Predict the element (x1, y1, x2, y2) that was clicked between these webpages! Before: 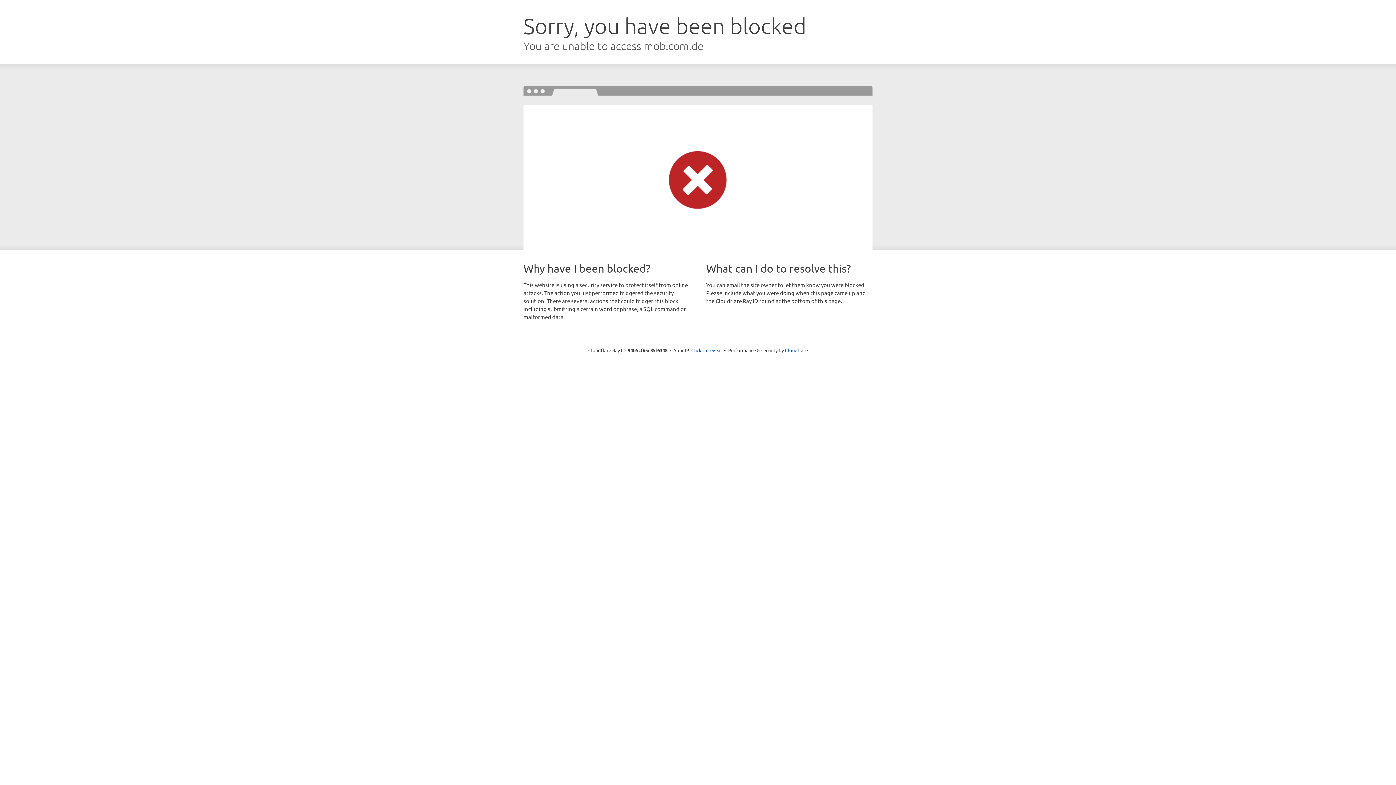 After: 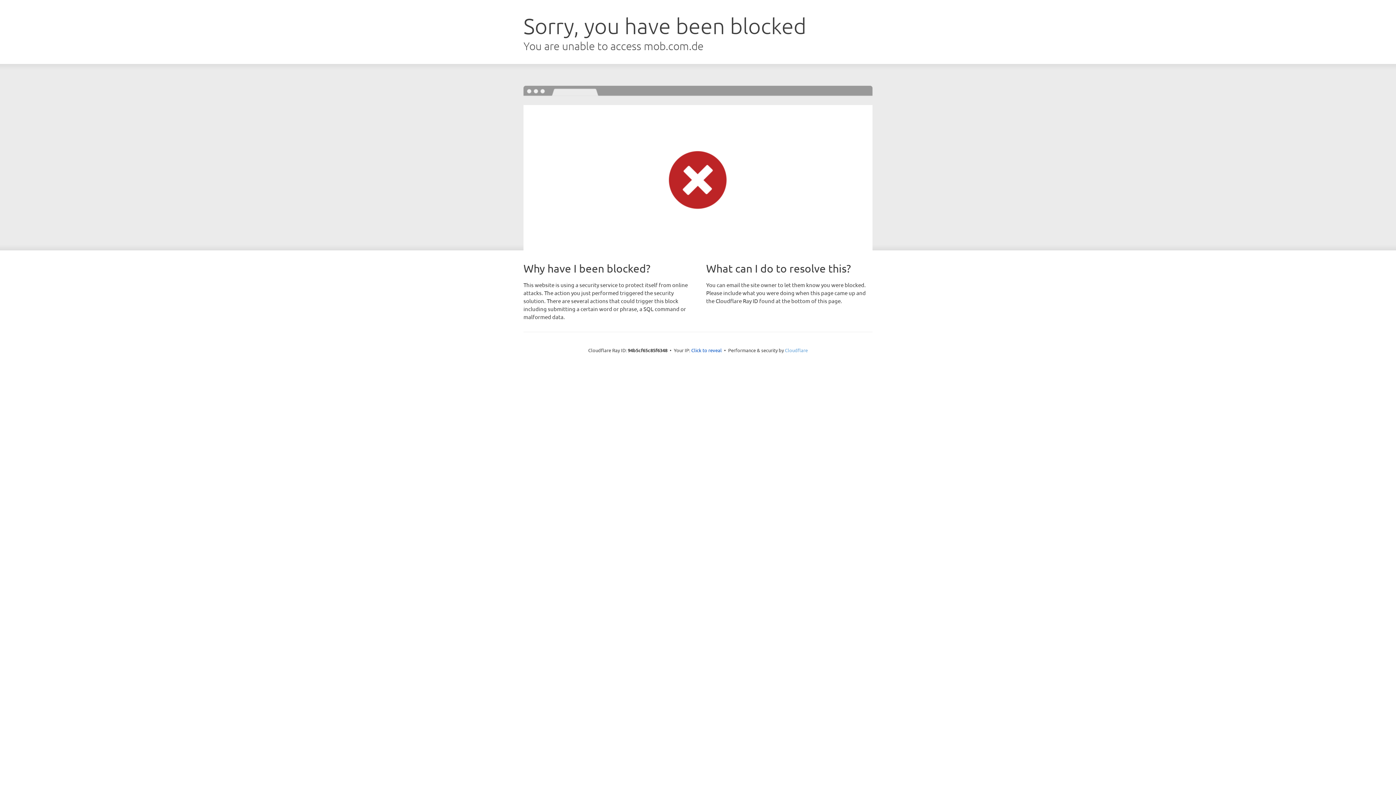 Action: bbox: (785, 347, 808, 353) label: Cloudflare